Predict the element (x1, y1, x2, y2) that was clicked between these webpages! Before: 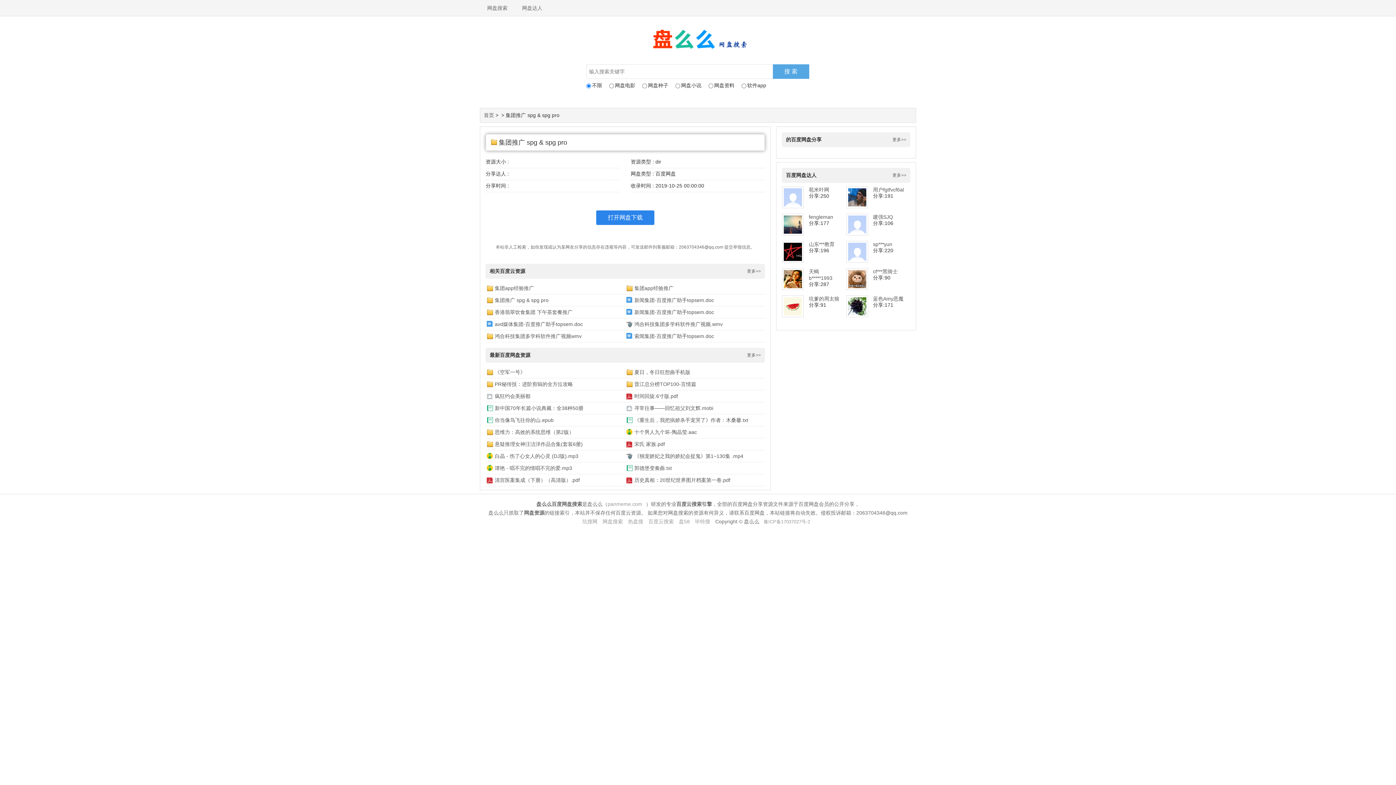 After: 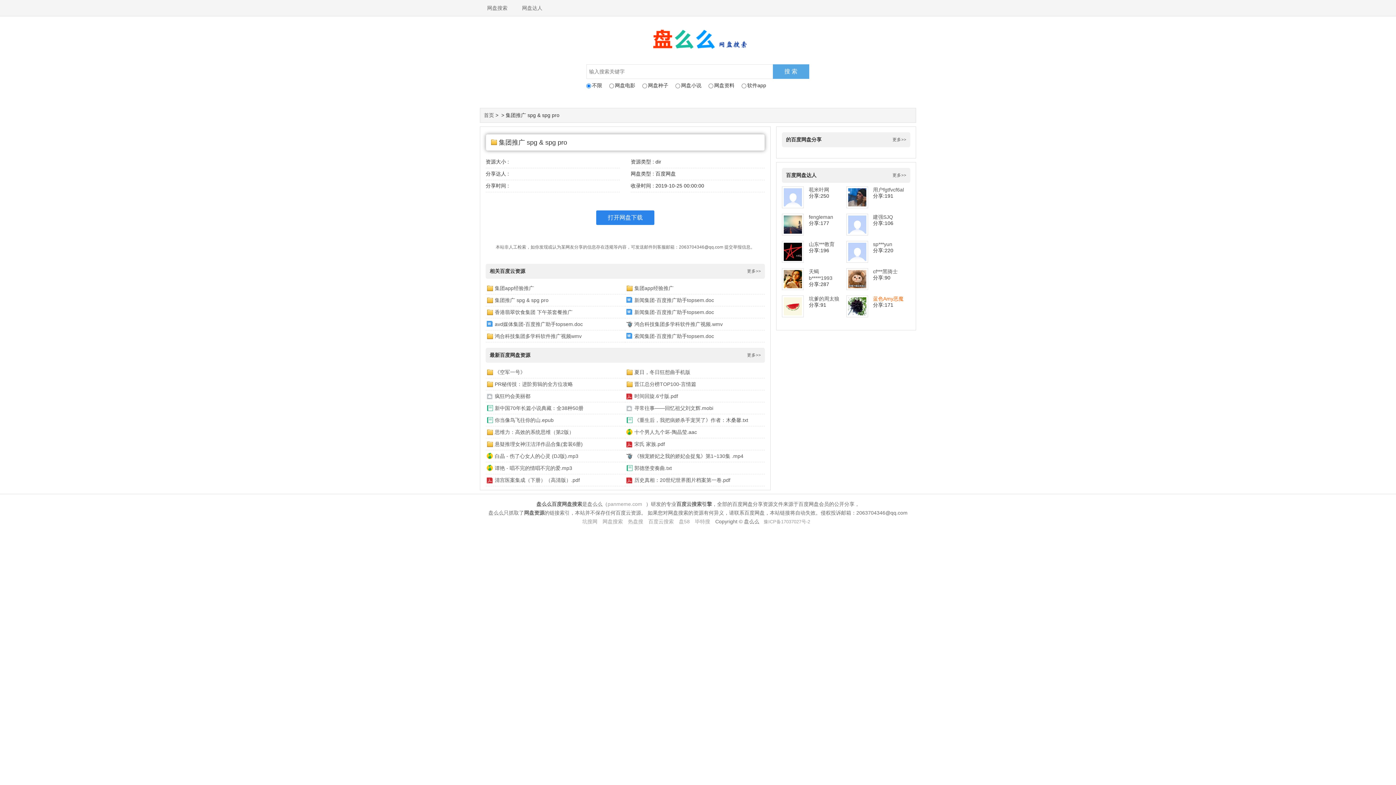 Action: bbox: (873, 296, 903, 301) label: 蓝色Amy恶魔